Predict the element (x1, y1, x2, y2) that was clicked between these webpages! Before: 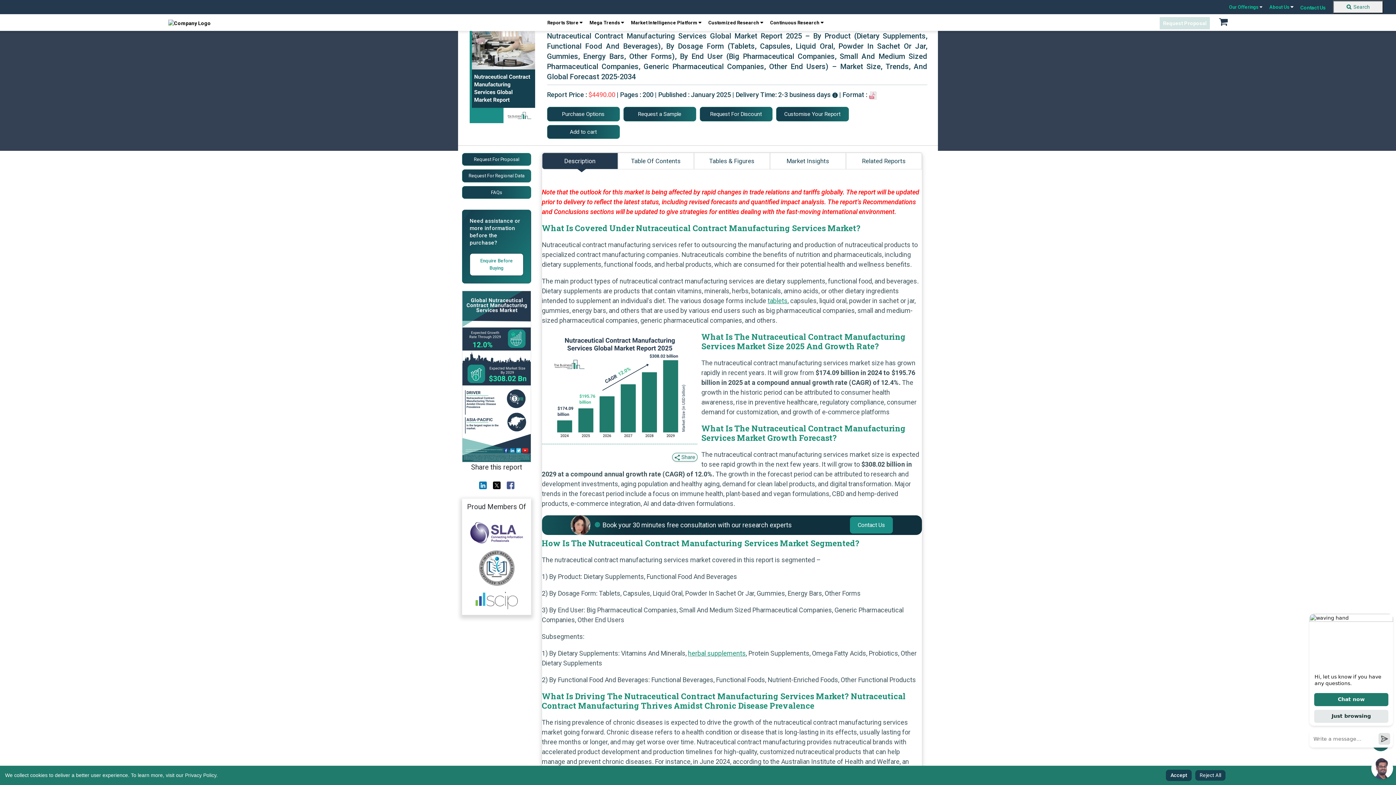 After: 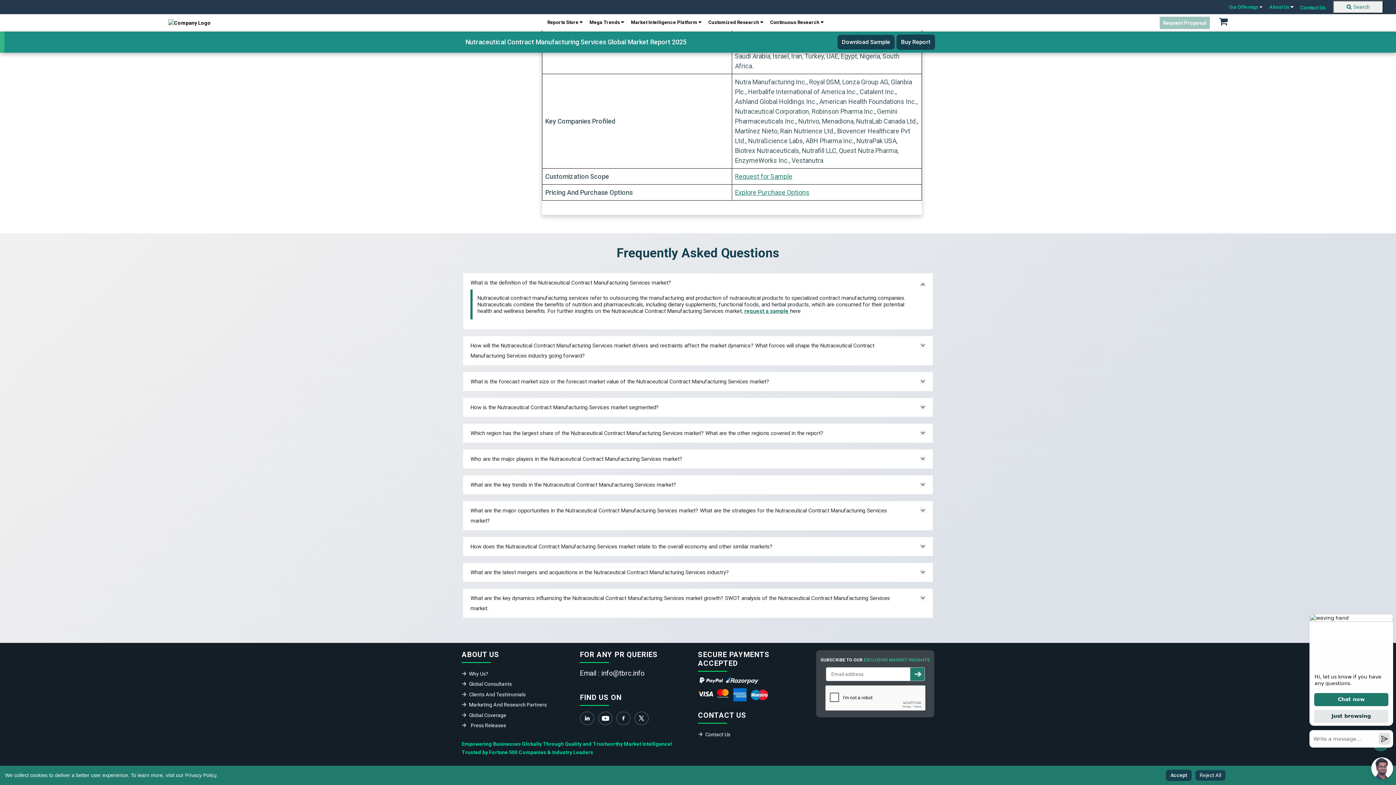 Action: bbox: (462, 186, 531, 198) label: FAQs